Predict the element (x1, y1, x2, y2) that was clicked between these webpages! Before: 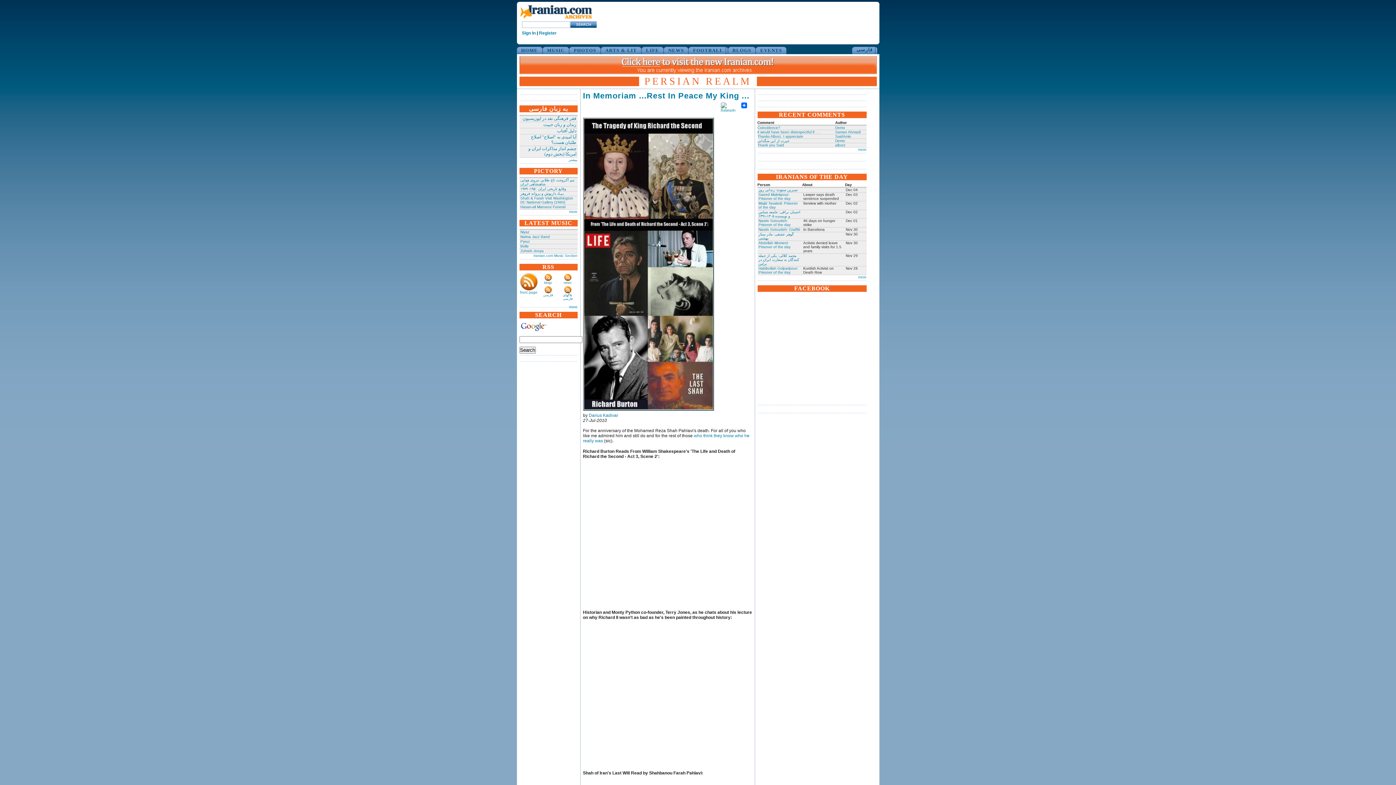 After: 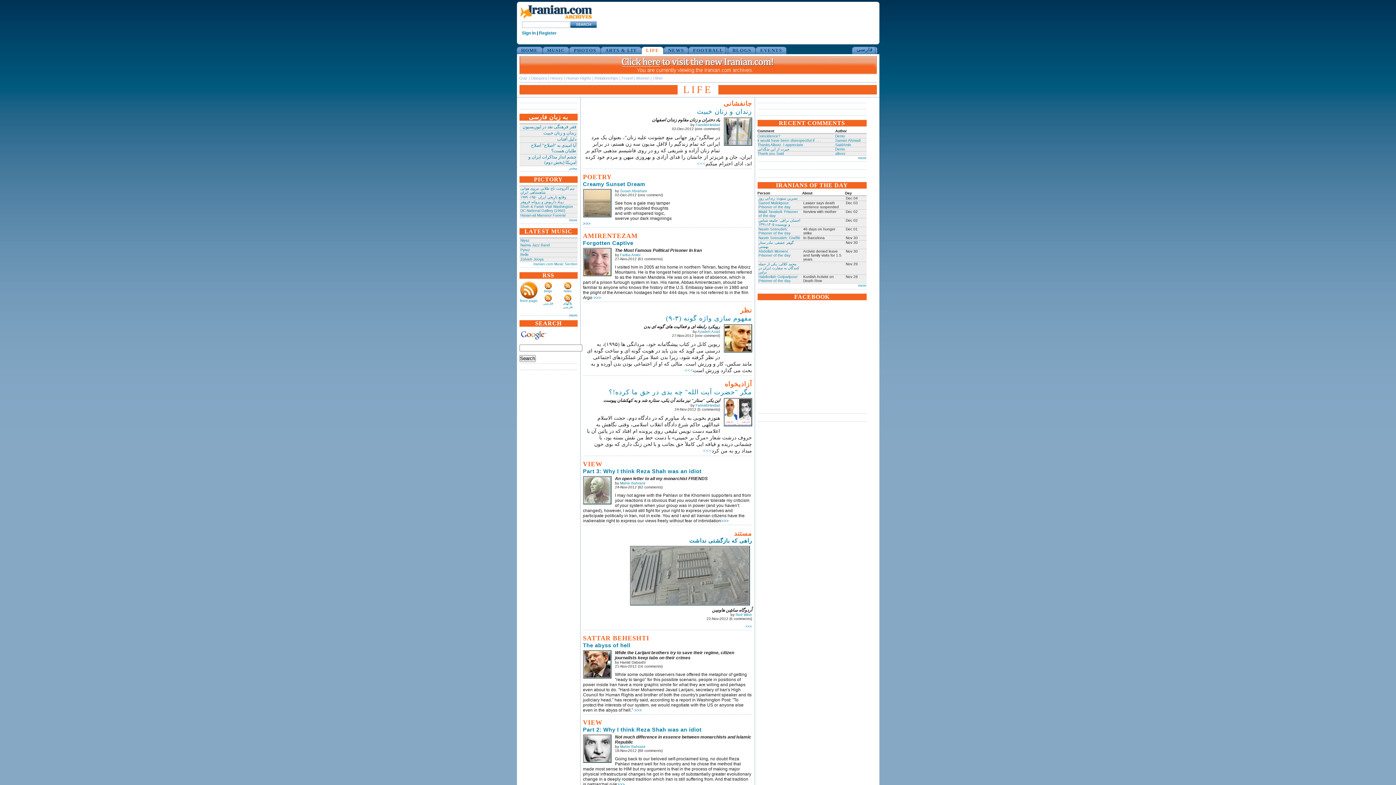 Action: label: LIFE bbox: (641, 46, 661, 54)